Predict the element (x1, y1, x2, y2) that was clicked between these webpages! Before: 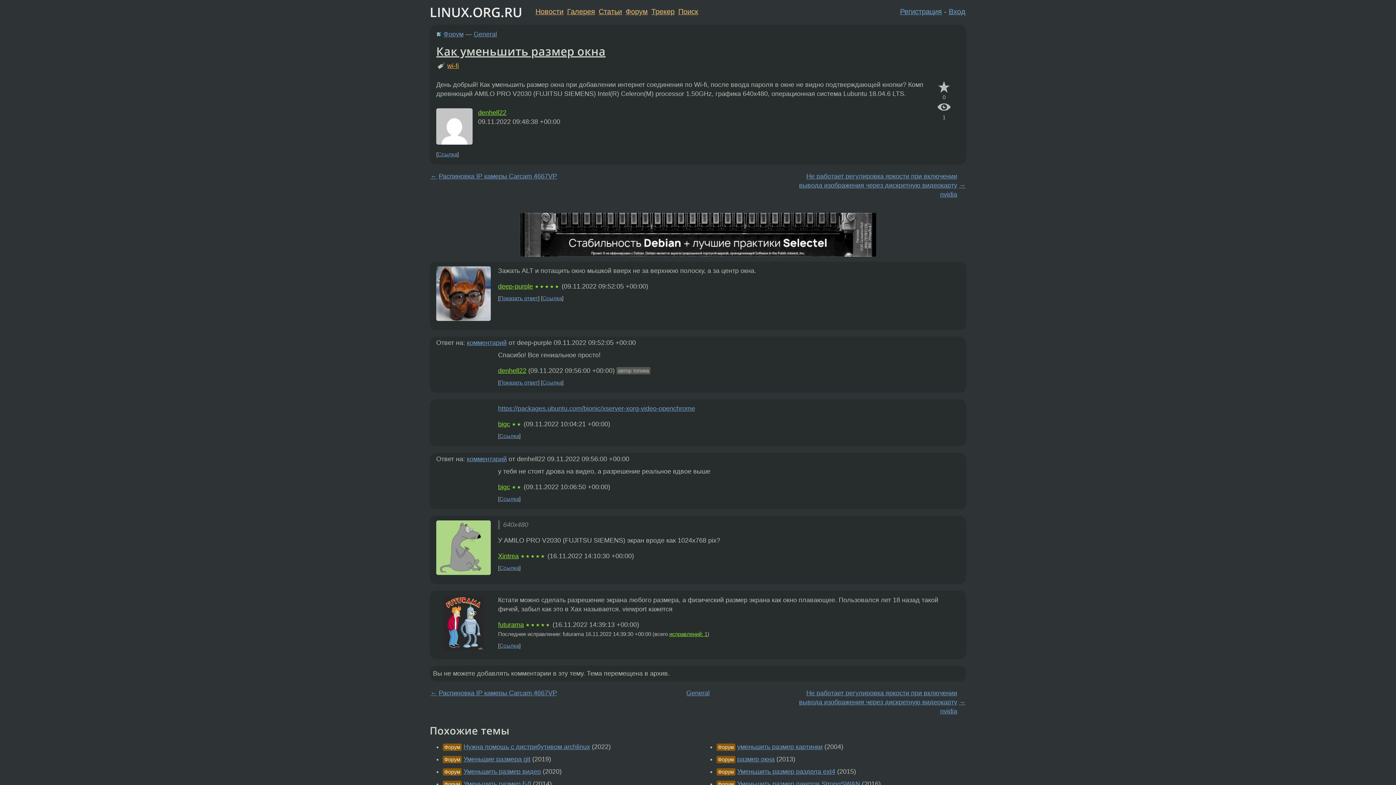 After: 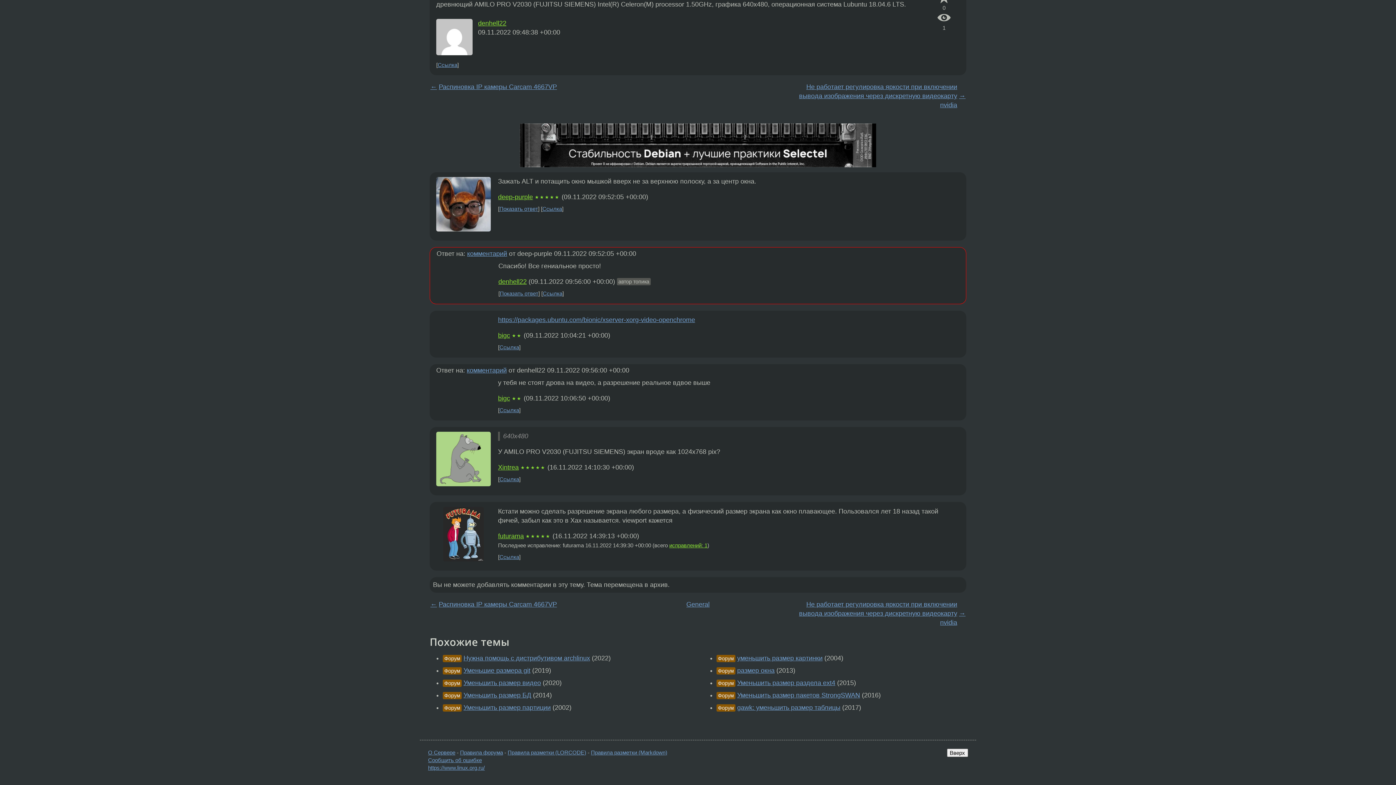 Action: label: Показать ответ bbox: (499, 295, 538, 301)